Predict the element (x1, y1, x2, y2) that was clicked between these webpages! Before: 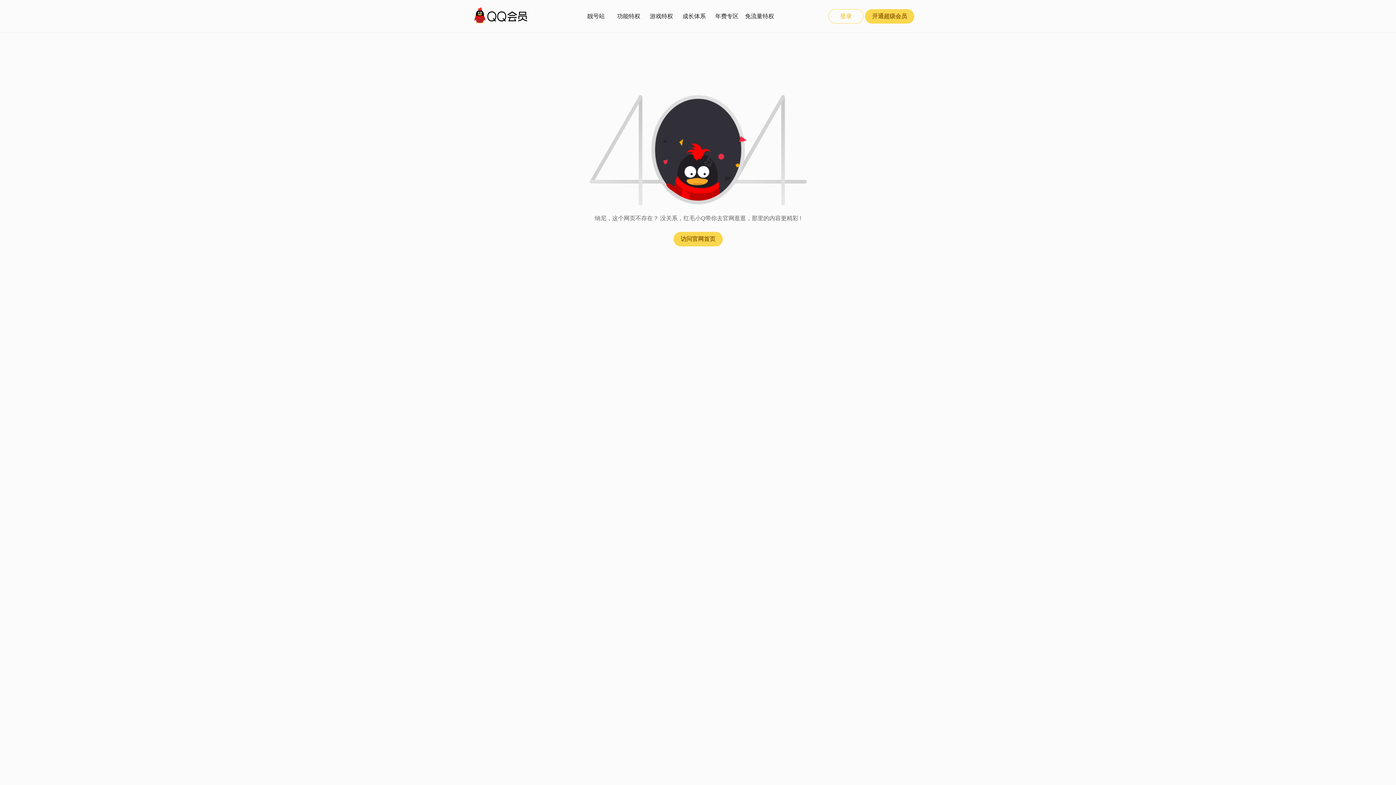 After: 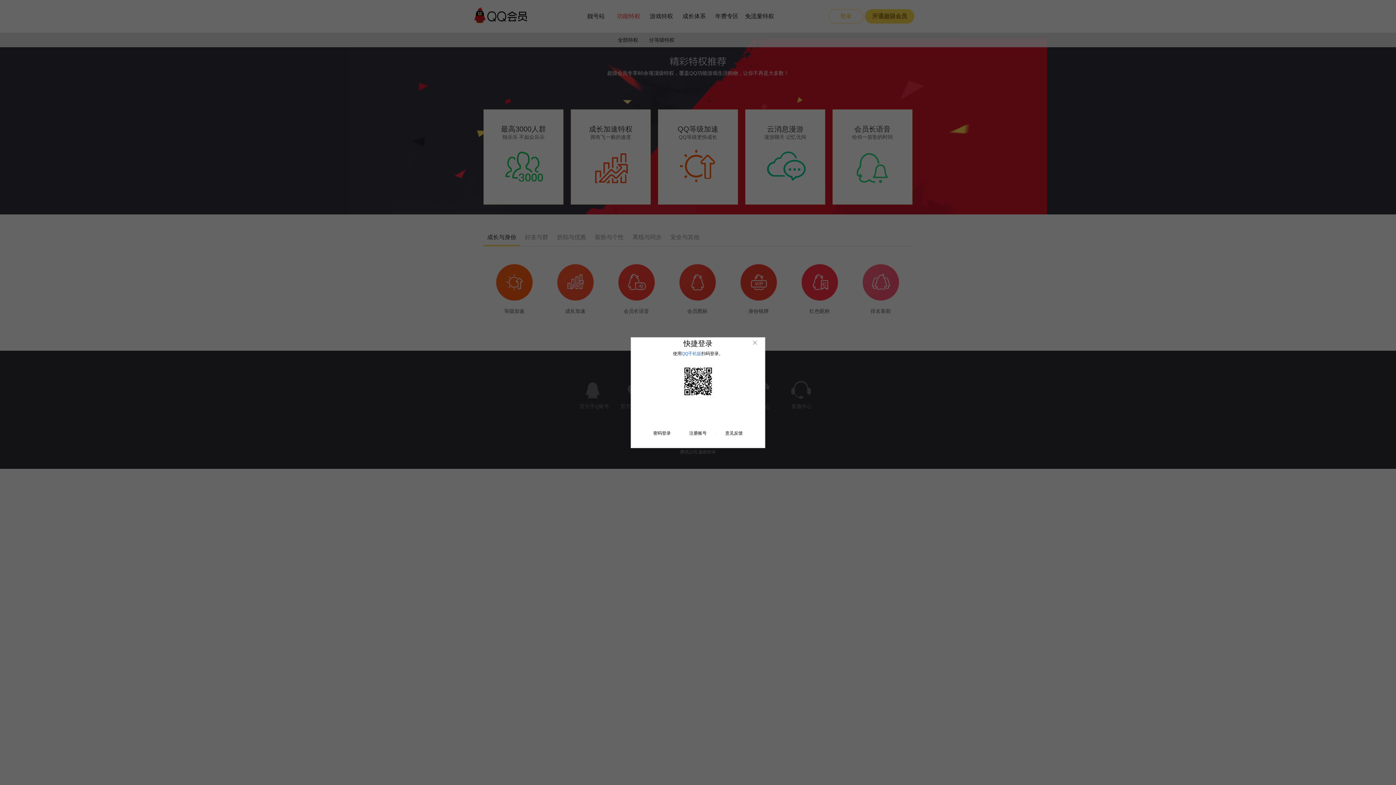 Action: bbox: (612, 0, 645, 32) label: 功能特权